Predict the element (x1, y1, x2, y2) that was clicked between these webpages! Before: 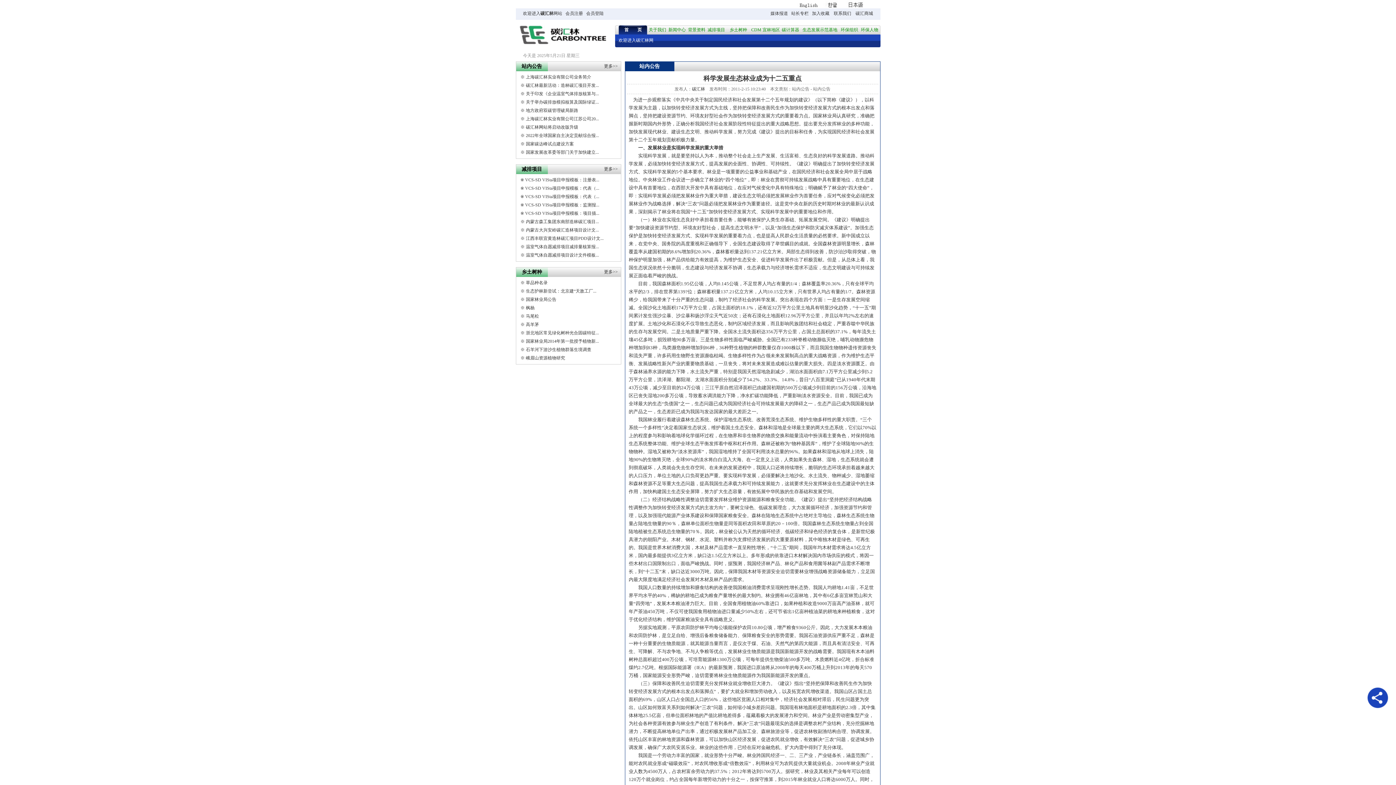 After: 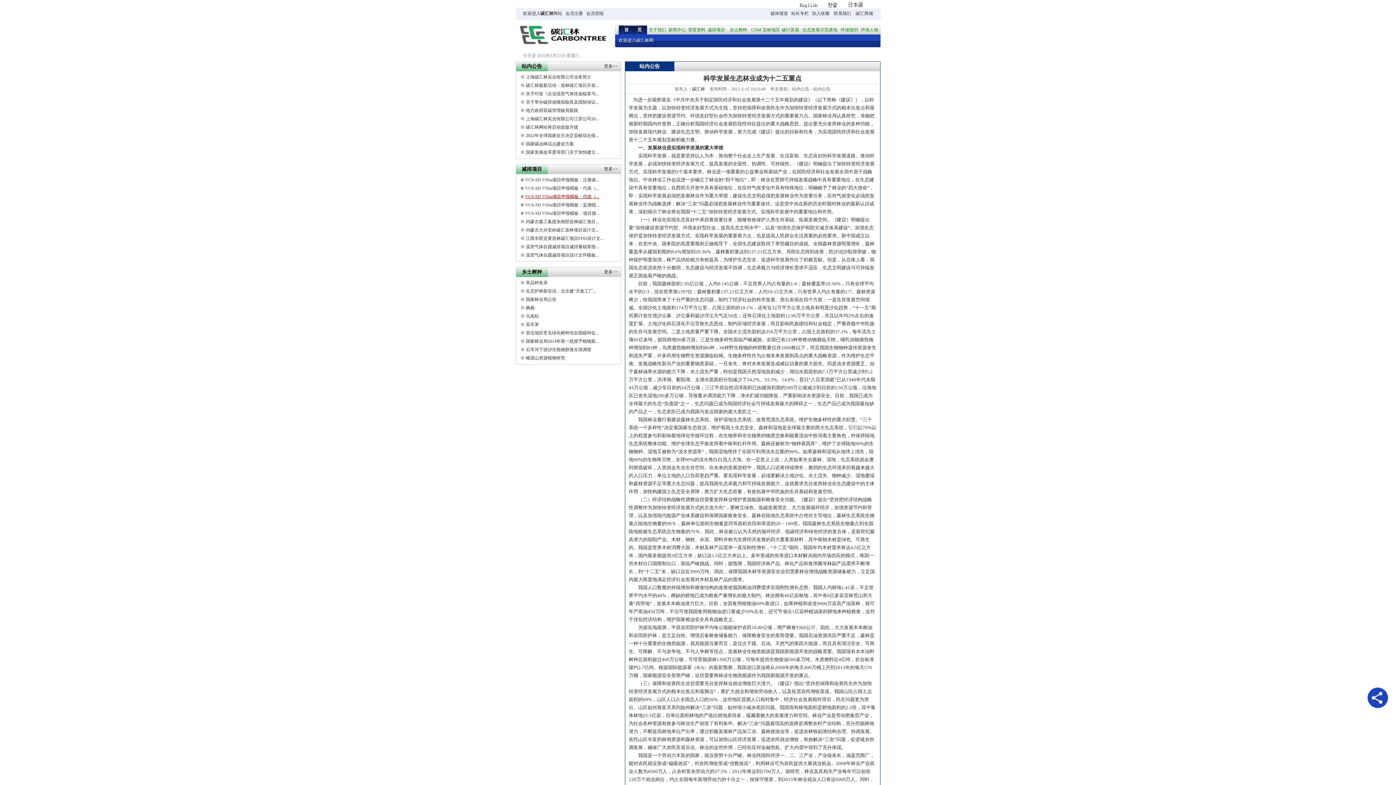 Action: label: VCS-SD VISta项目申报模板：代表（... bbox: (525, 194, 599, 199)